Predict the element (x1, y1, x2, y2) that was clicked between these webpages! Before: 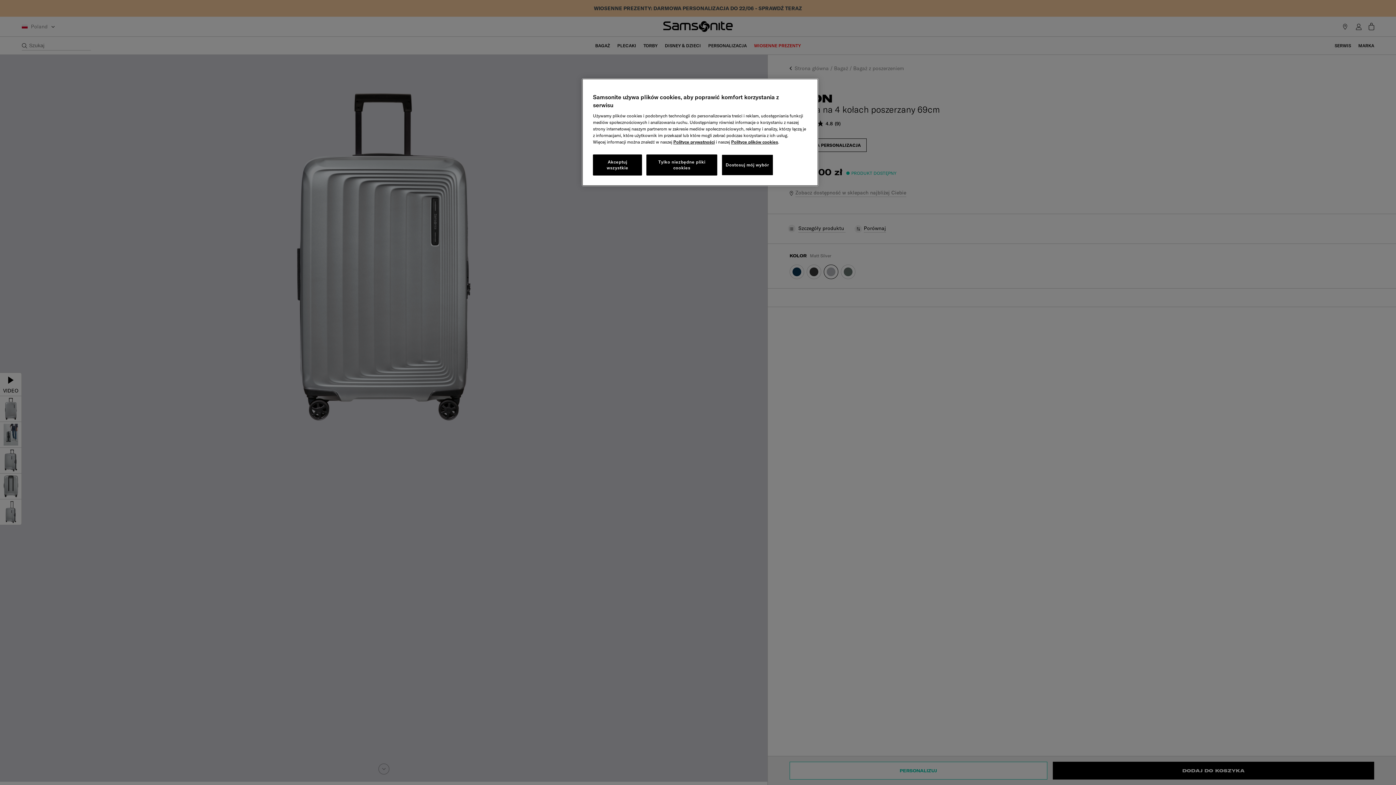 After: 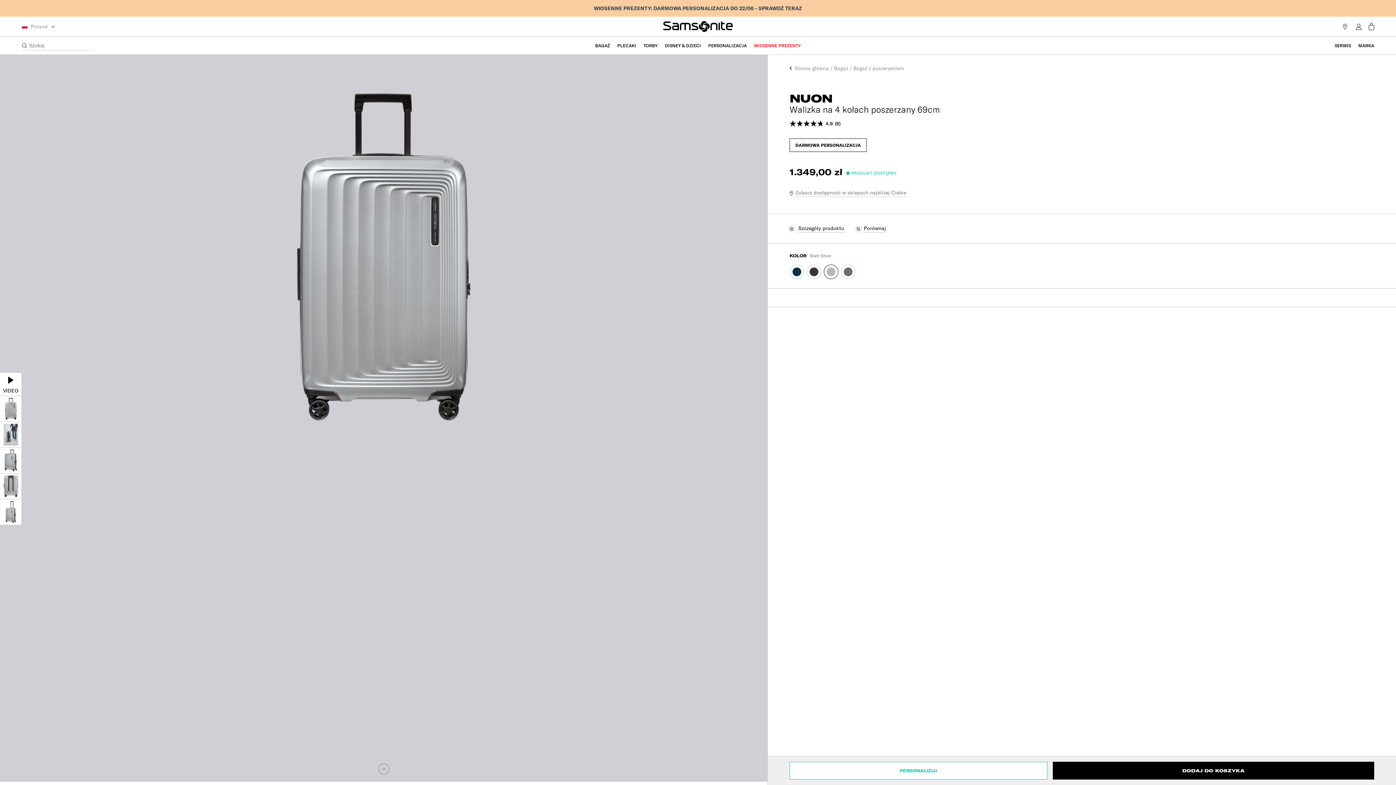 Action: bbox: (593, 154, 642, 175) label: Akceptuj wszystkie